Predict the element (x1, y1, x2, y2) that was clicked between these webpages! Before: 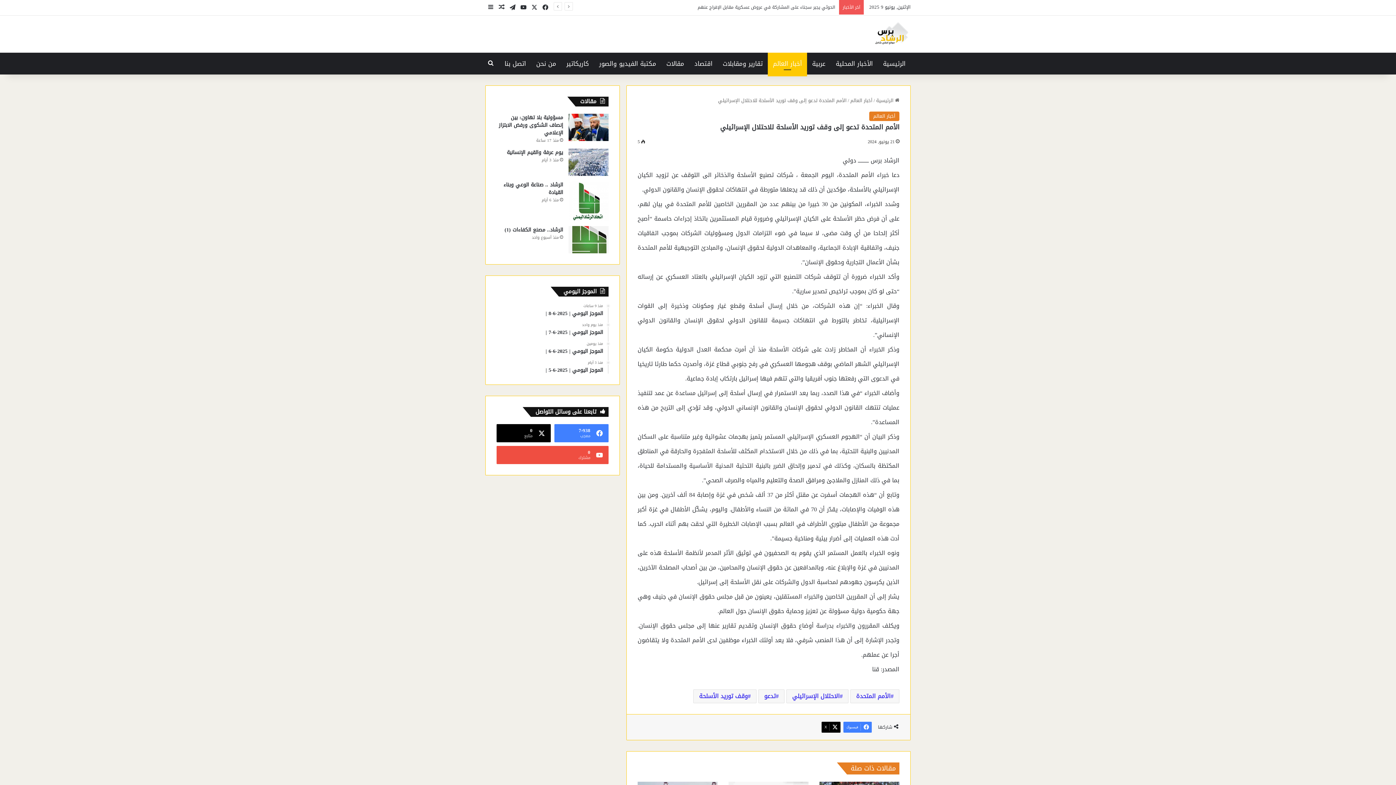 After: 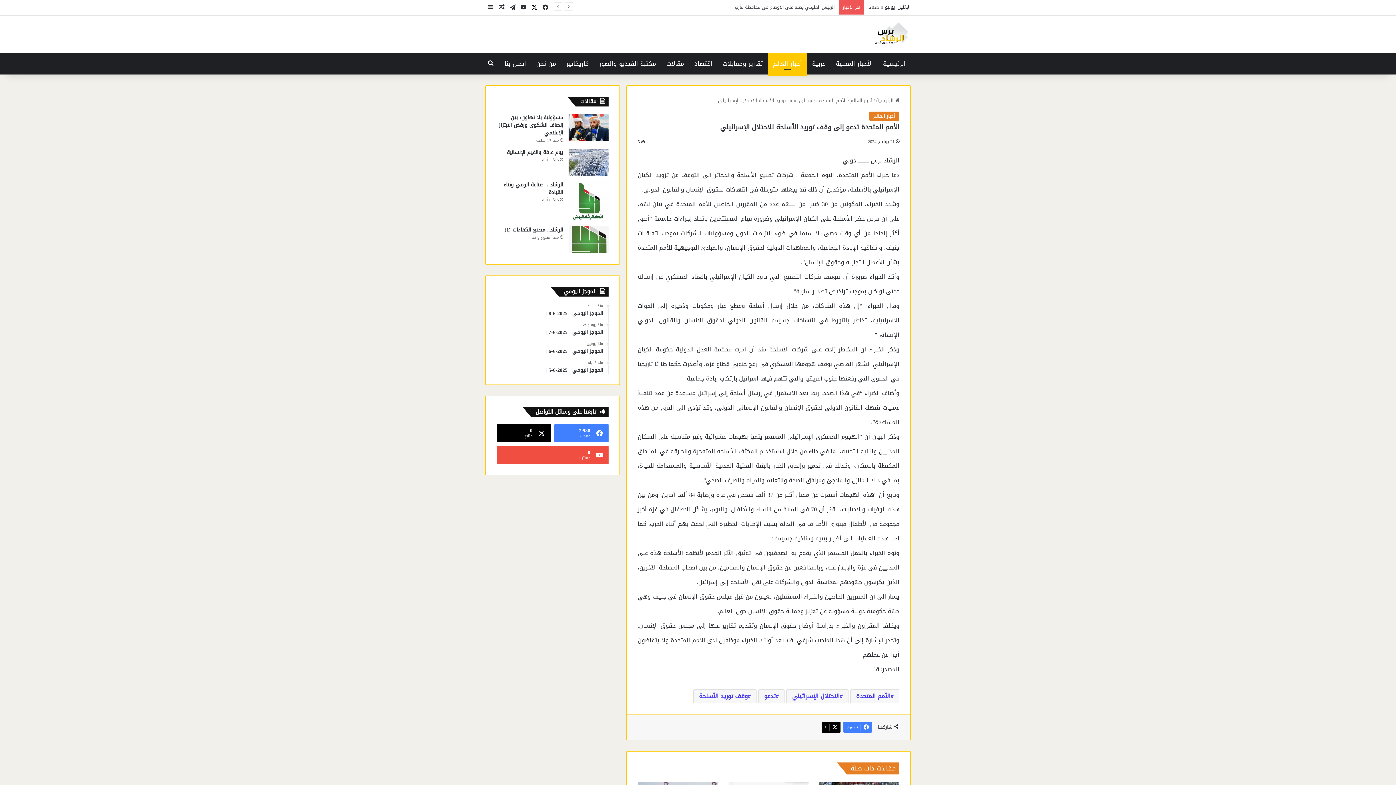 Action: label: ‫X bbox: (529, 0, 540, 15)